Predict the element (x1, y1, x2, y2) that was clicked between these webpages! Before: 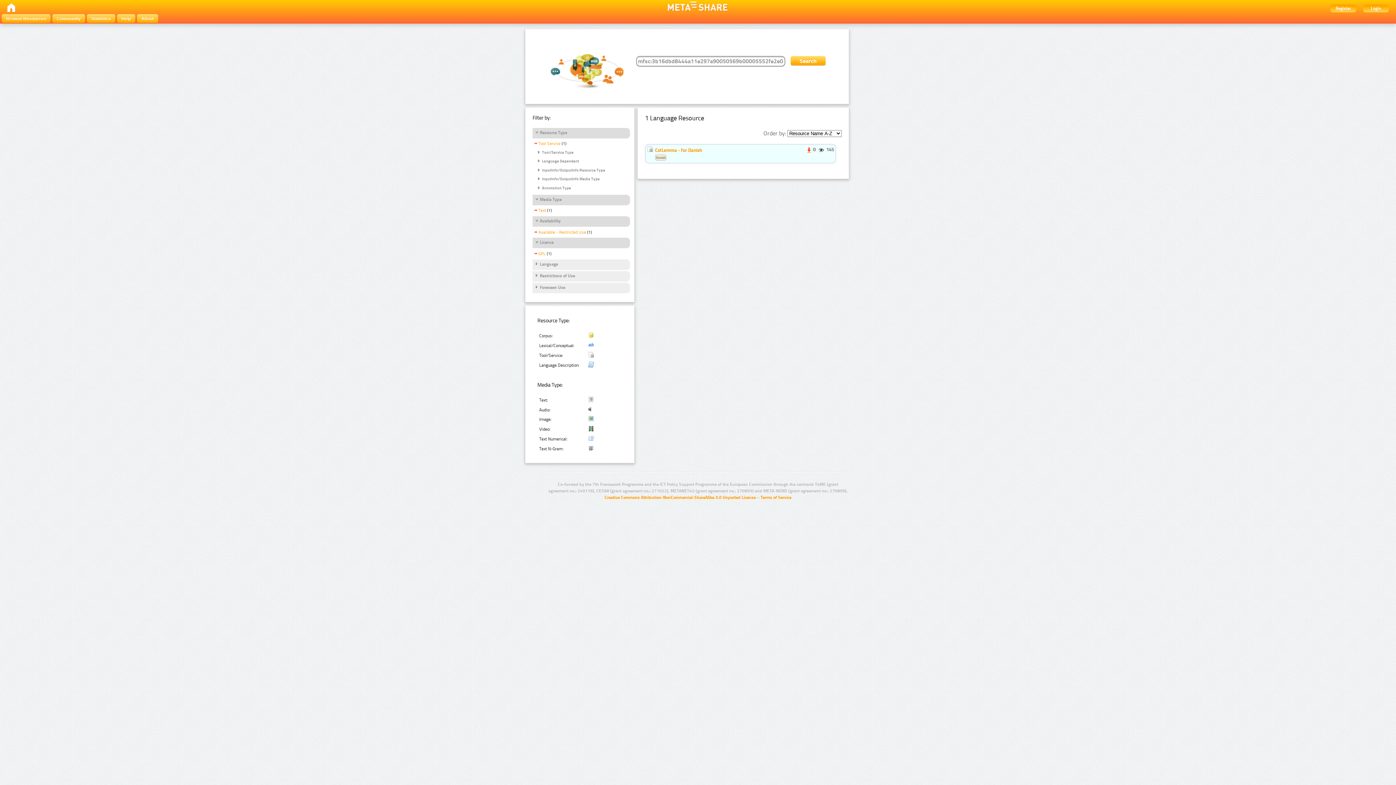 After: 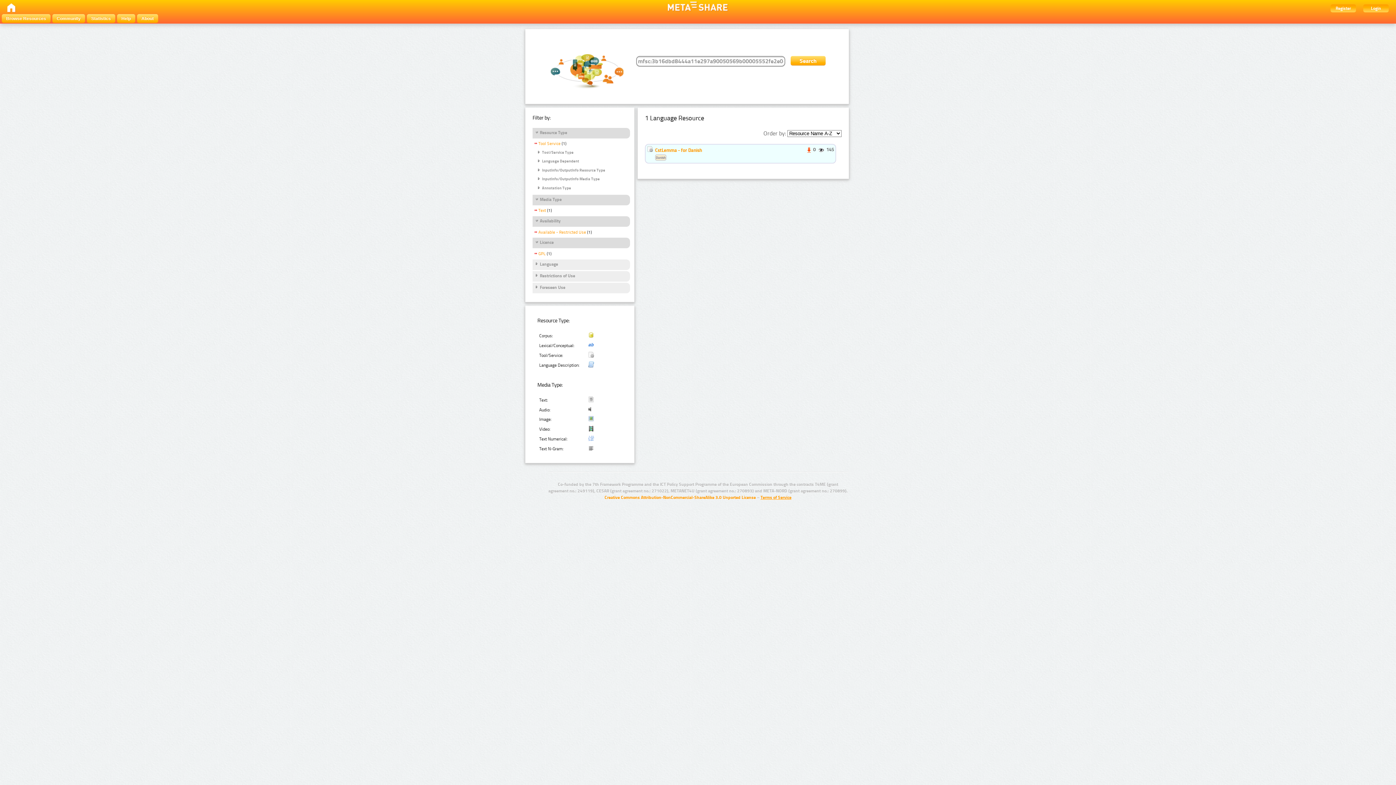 Action: label: Terms of Service bbox: (760, 495, 791, 500)